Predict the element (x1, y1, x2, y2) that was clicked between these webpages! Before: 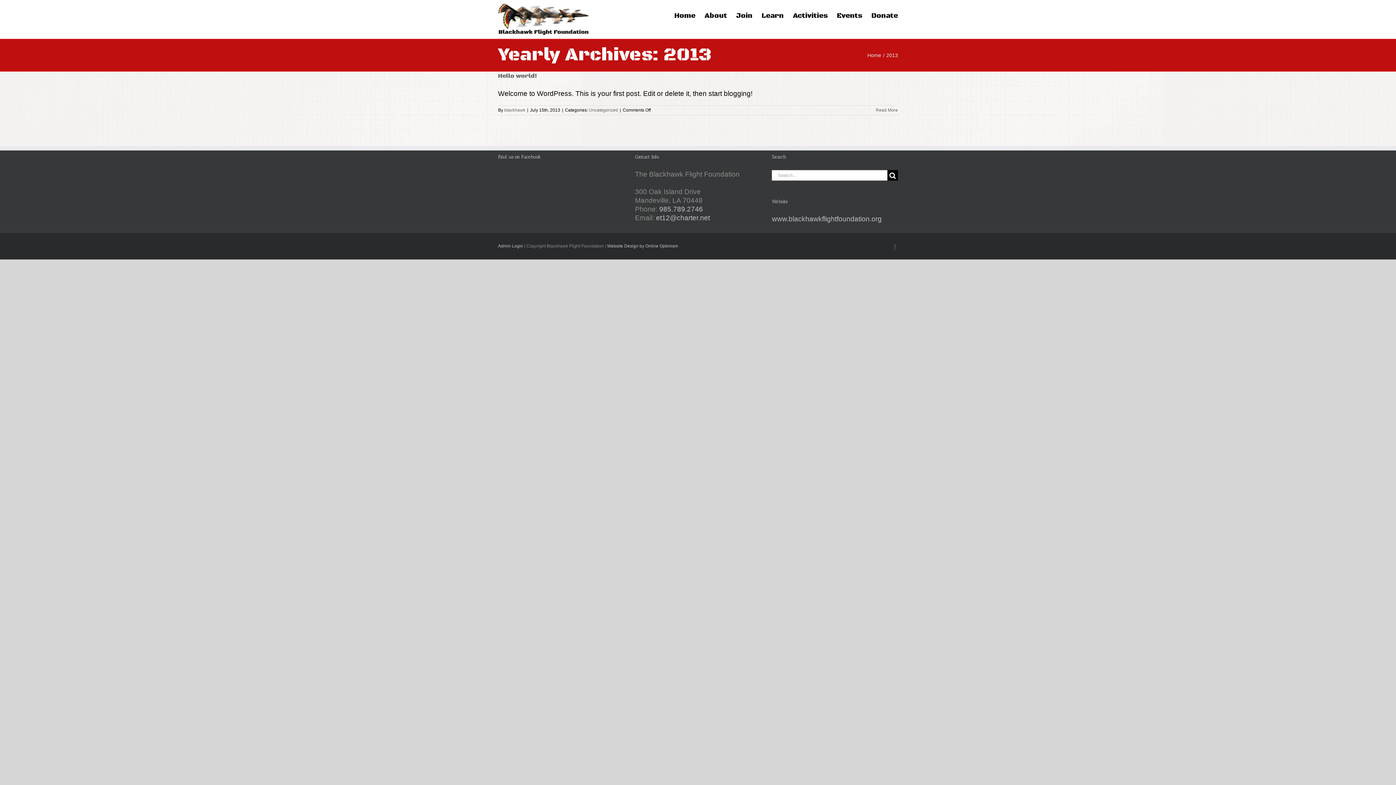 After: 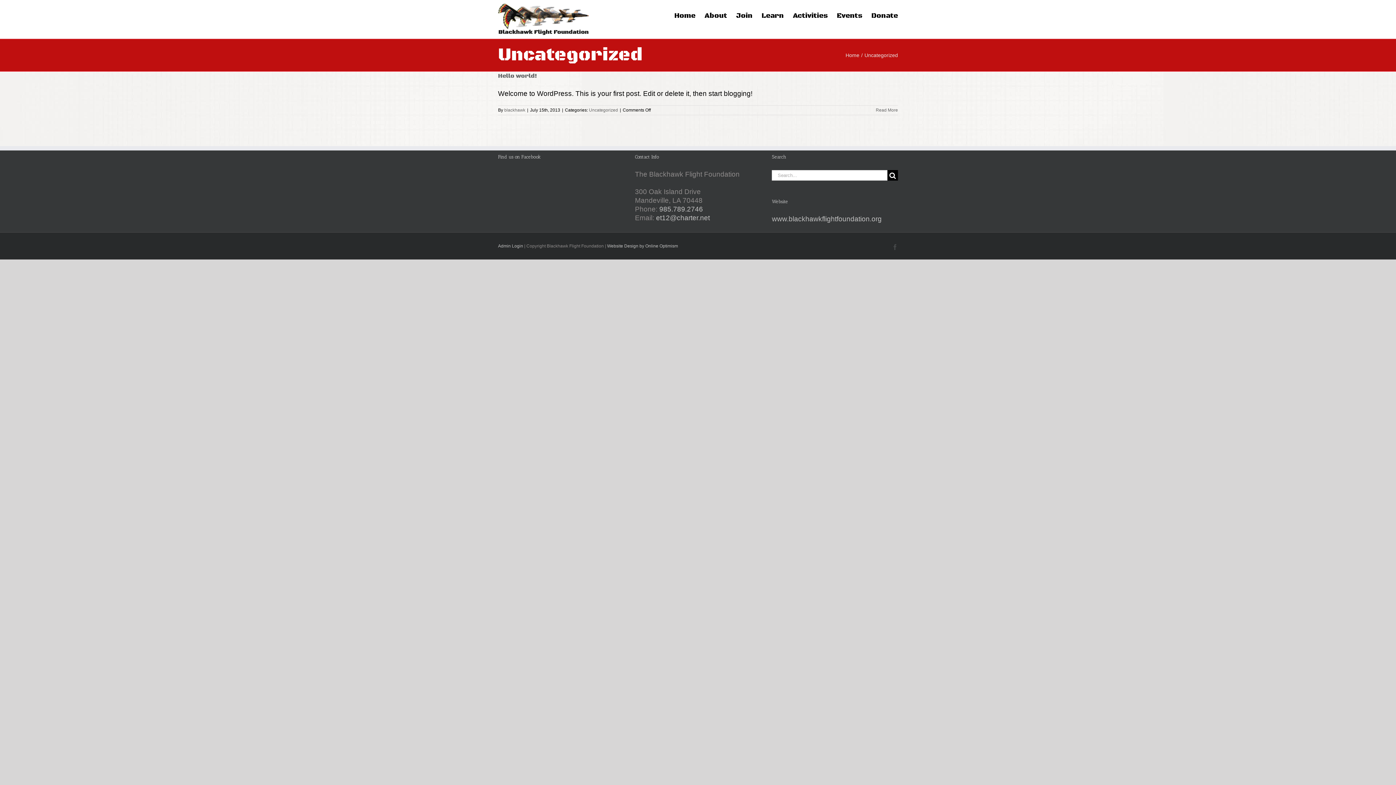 Action: bbox: (589, 107, 618, 112) label: Uncategorized